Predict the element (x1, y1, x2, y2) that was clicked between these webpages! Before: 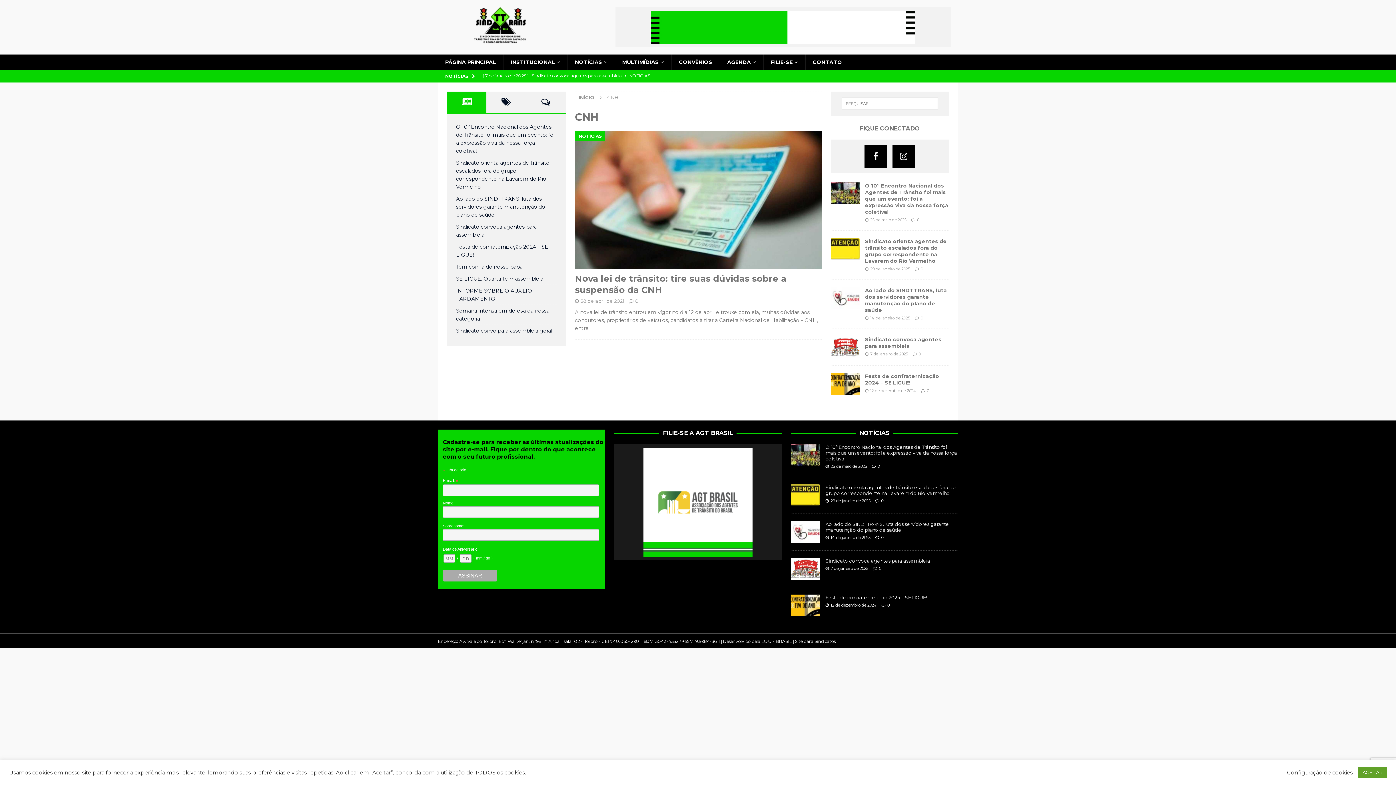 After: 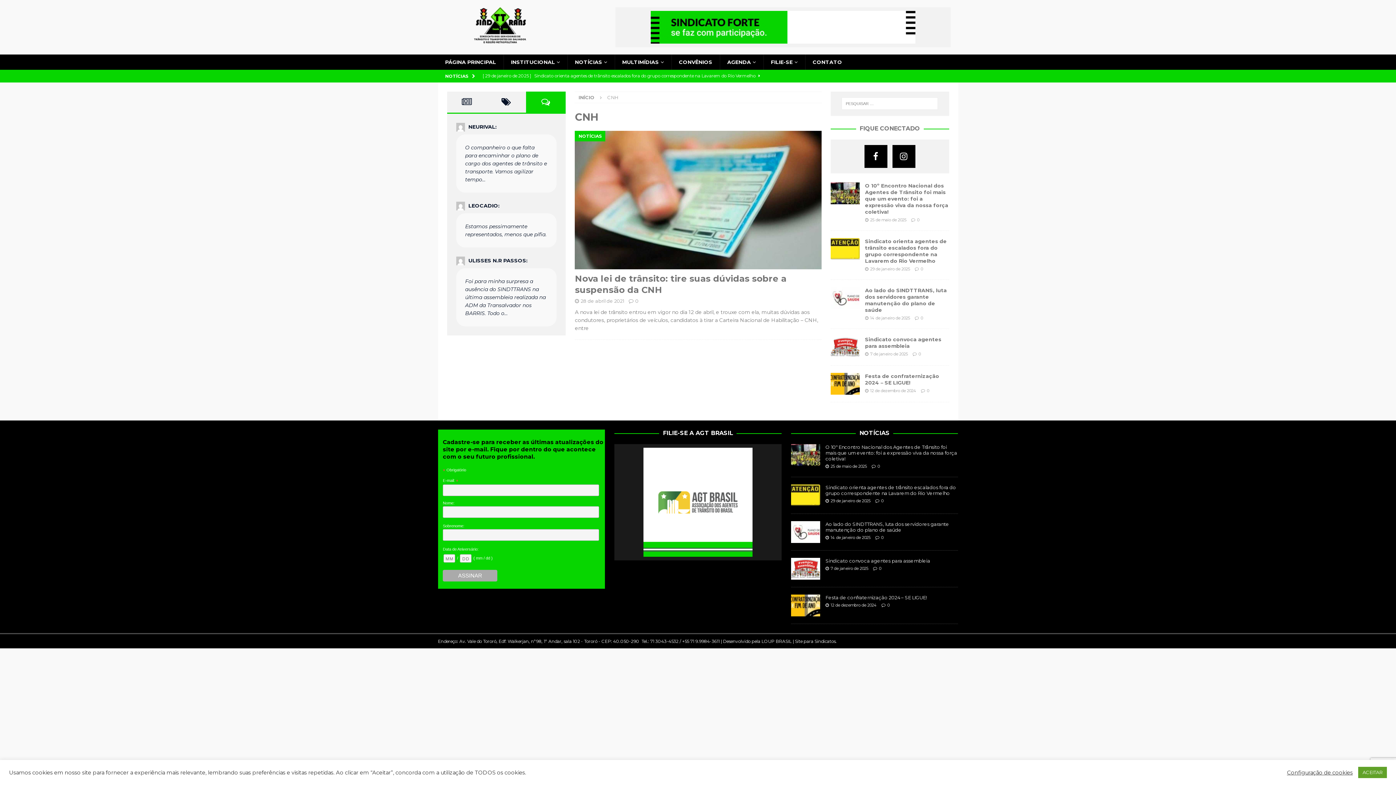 Action: bbox: (526, 91, 565, 112)